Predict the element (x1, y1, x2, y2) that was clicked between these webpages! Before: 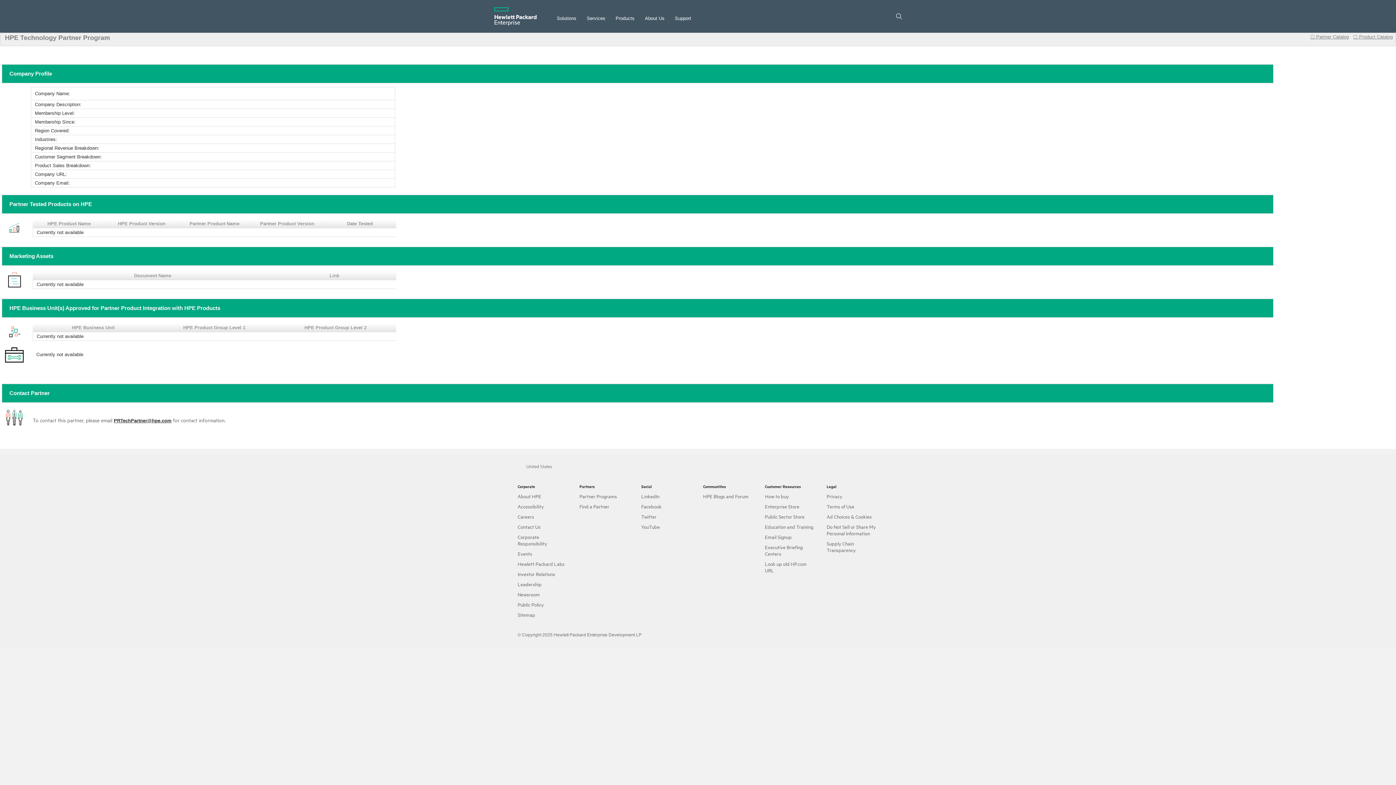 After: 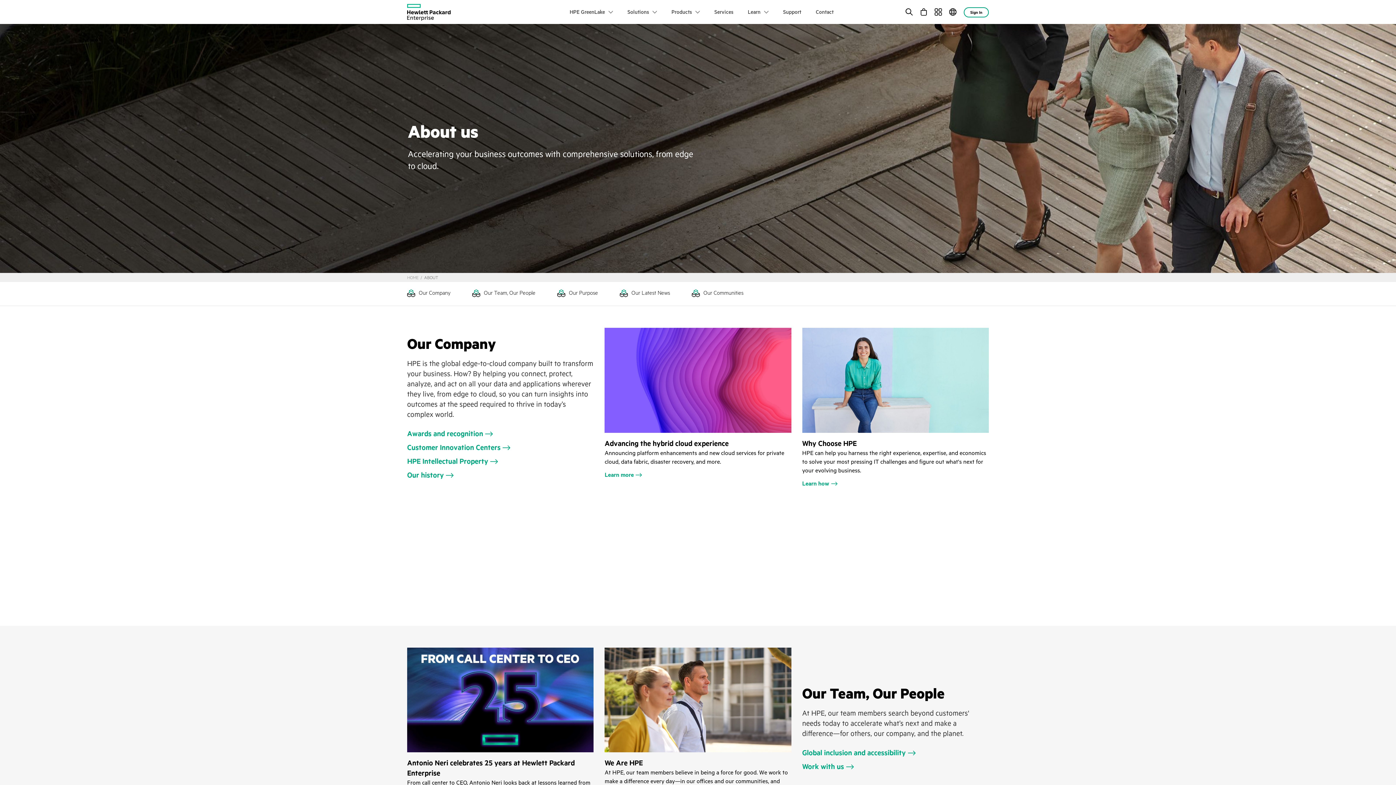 Action: bbox: (645, 15, 664, 21) label: About Us